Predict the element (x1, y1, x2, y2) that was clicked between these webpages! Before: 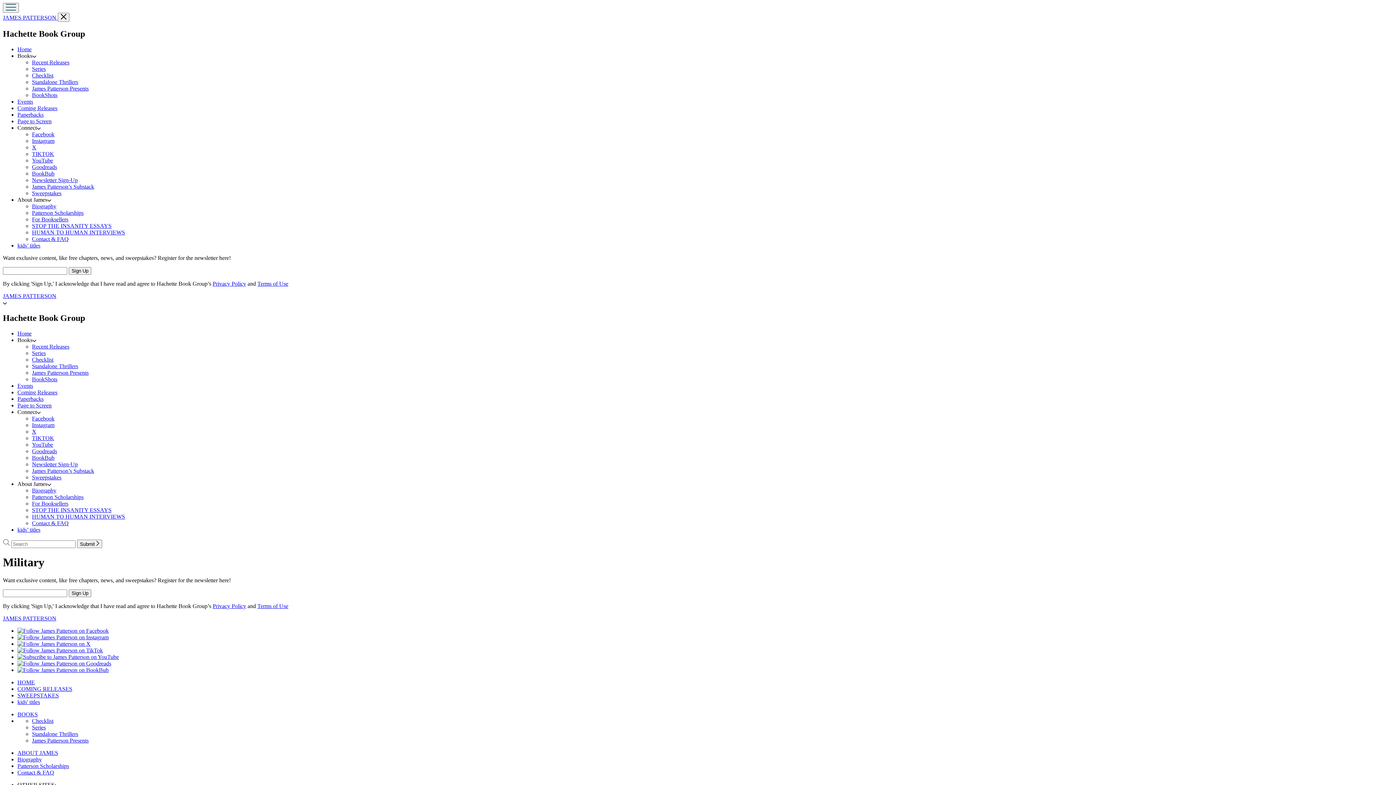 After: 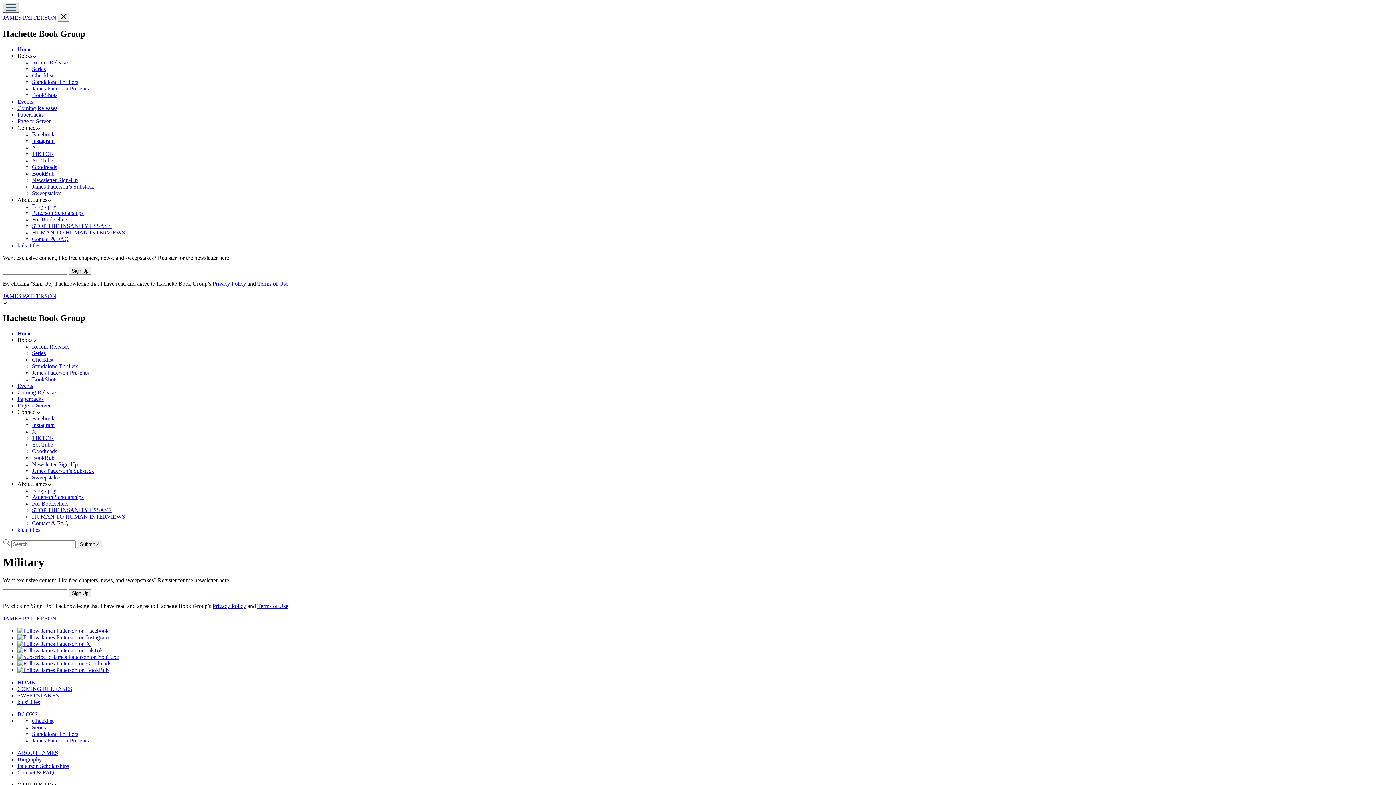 Action: label: Menu bbox: (2, 2, 18, 12)